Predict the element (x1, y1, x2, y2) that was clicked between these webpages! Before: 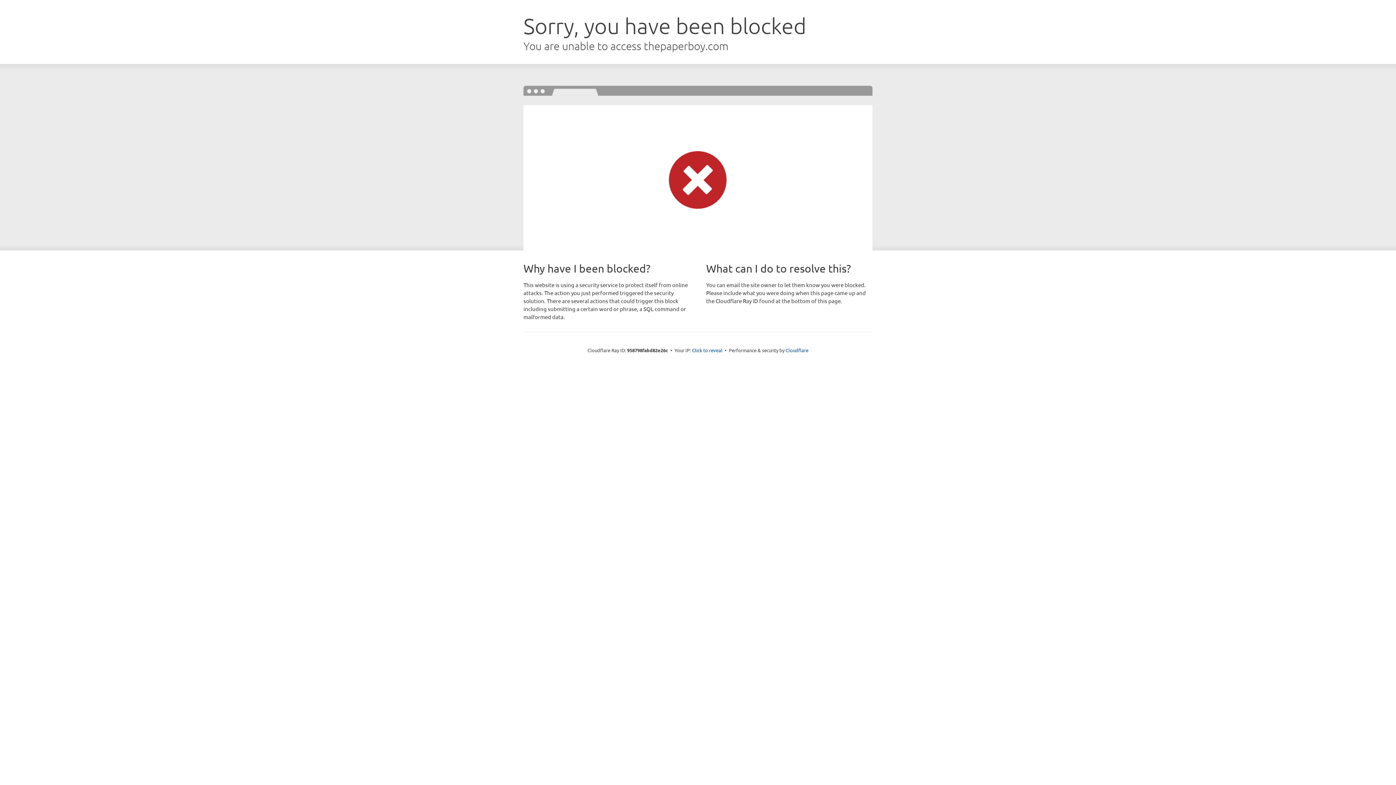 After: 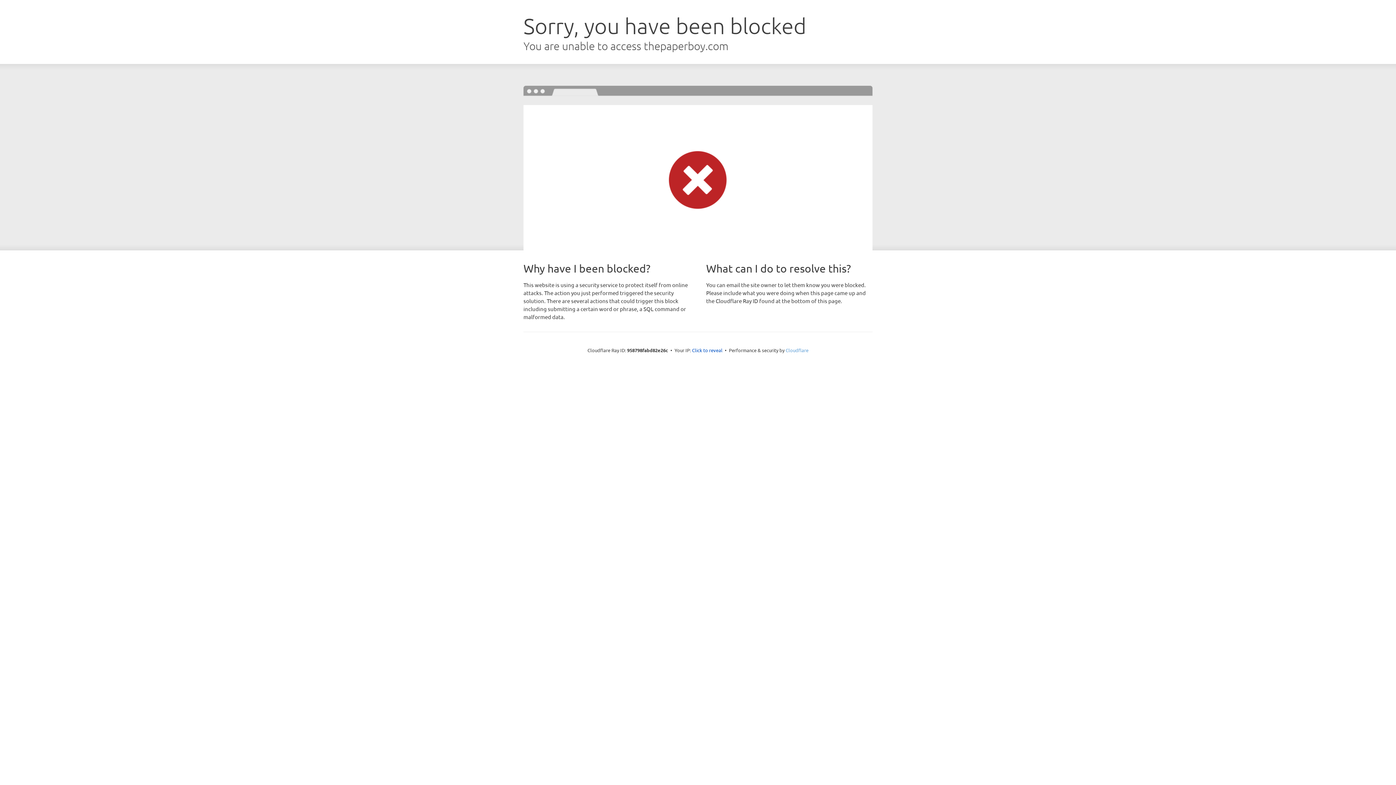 Action: label: Cloudflare bbox: (785, 347, 808, 353)